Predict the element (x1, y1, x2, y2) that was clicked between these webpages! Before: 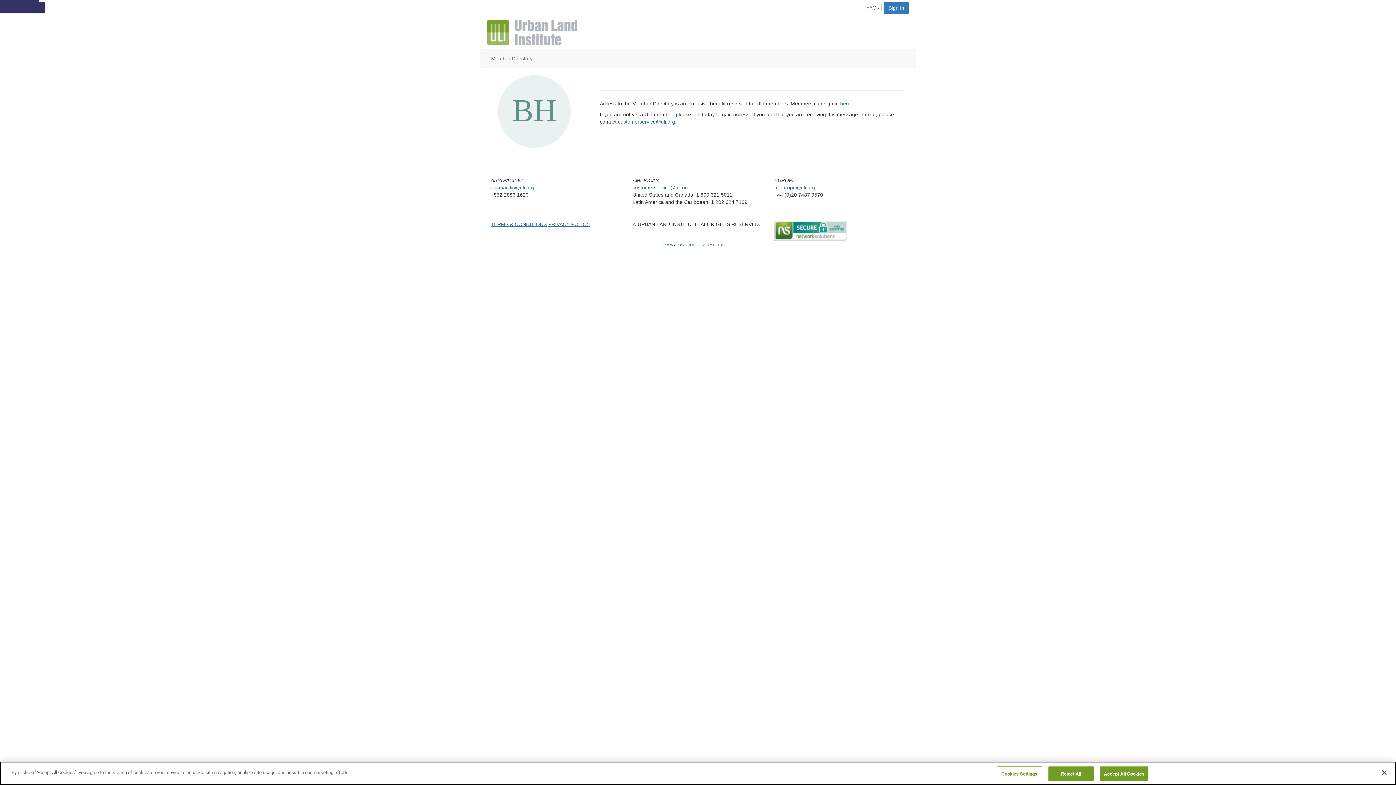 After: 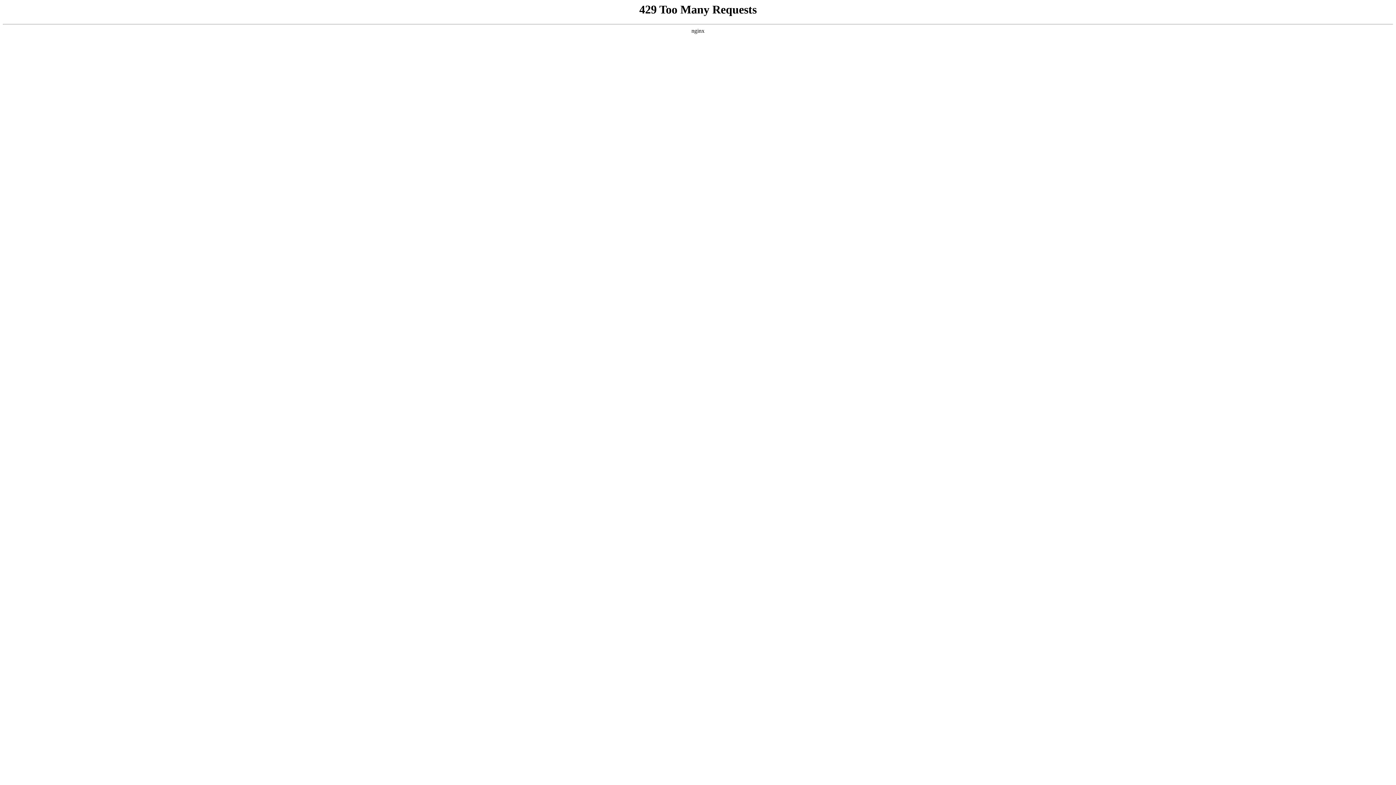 Action: bbox: (487, 29, 577, 34)